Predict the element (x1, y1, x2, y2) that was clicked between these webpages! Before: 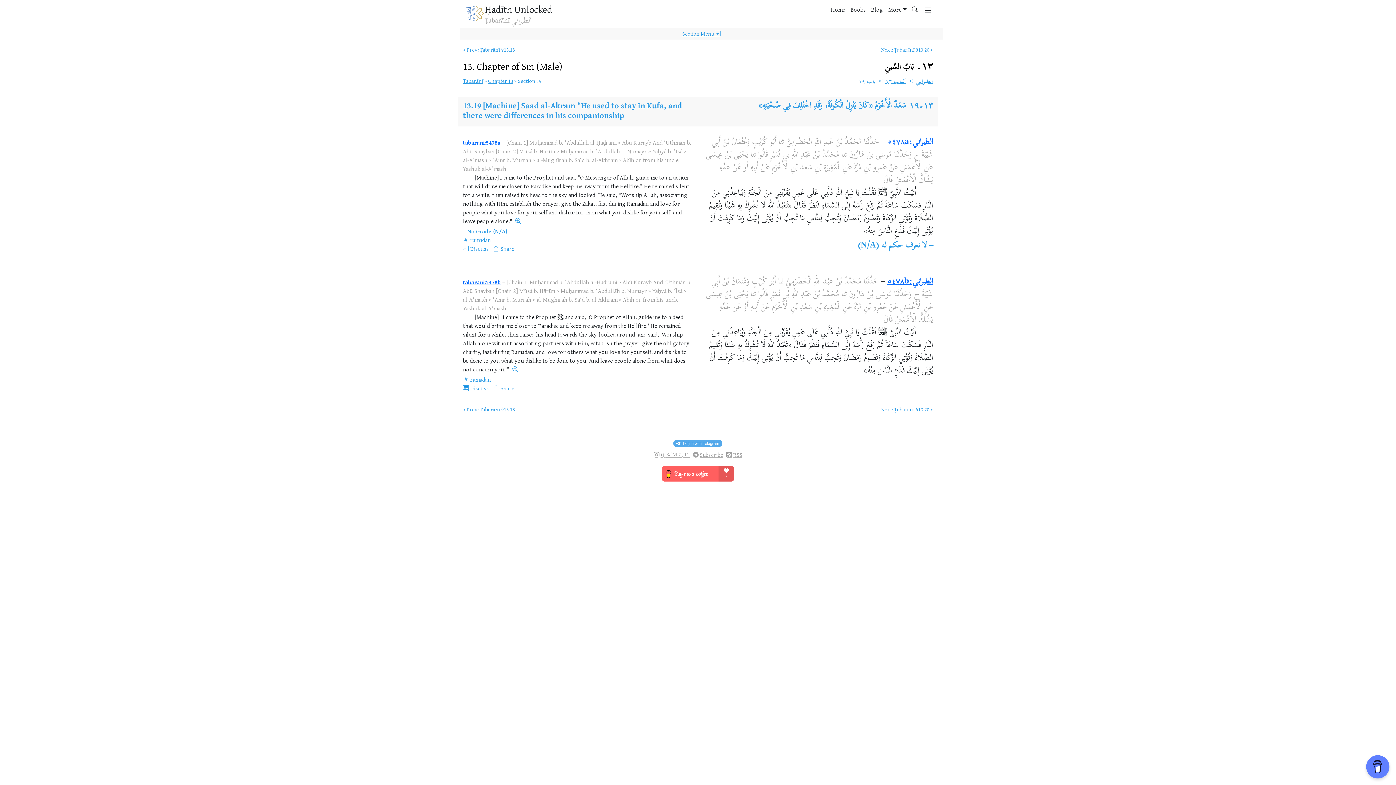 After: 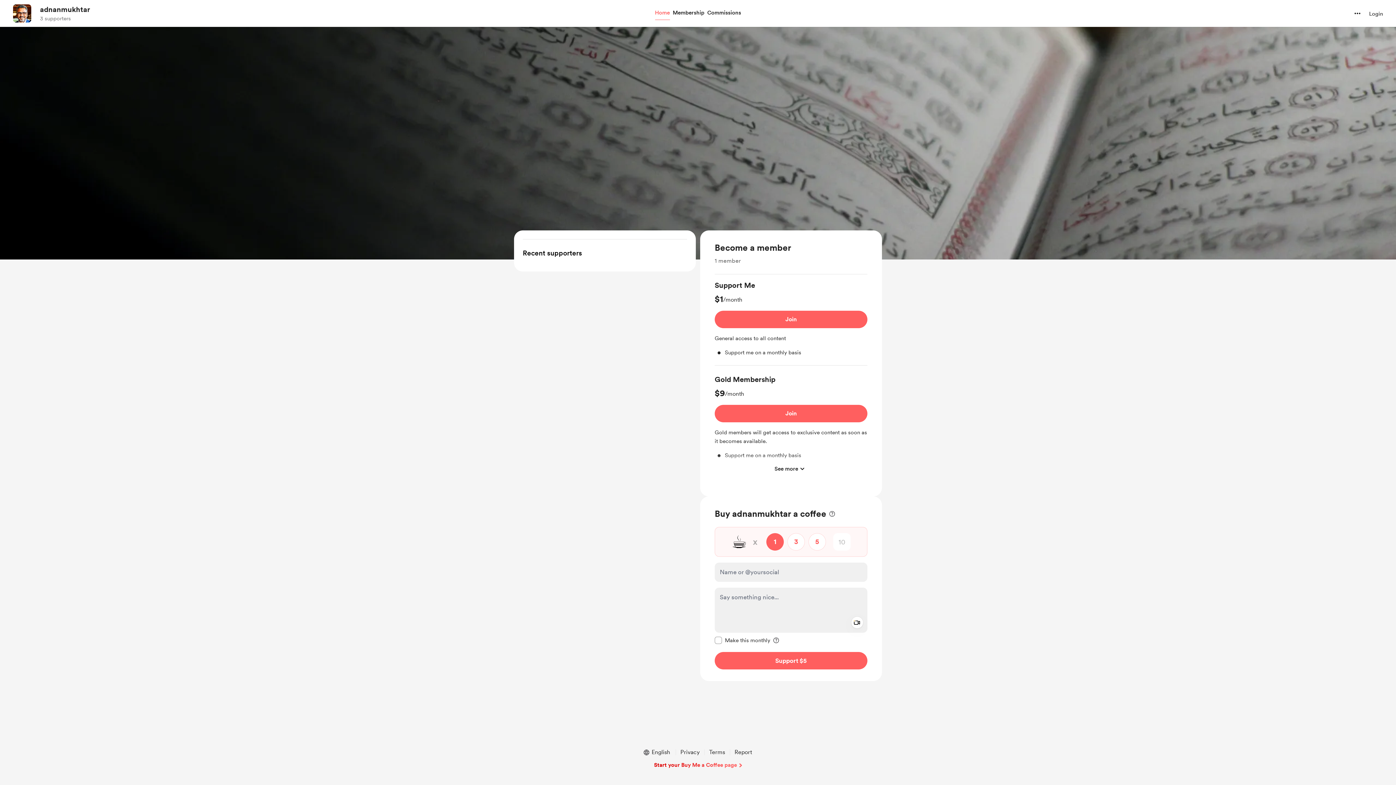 Action: bbox: (661, 468, 734, 477)